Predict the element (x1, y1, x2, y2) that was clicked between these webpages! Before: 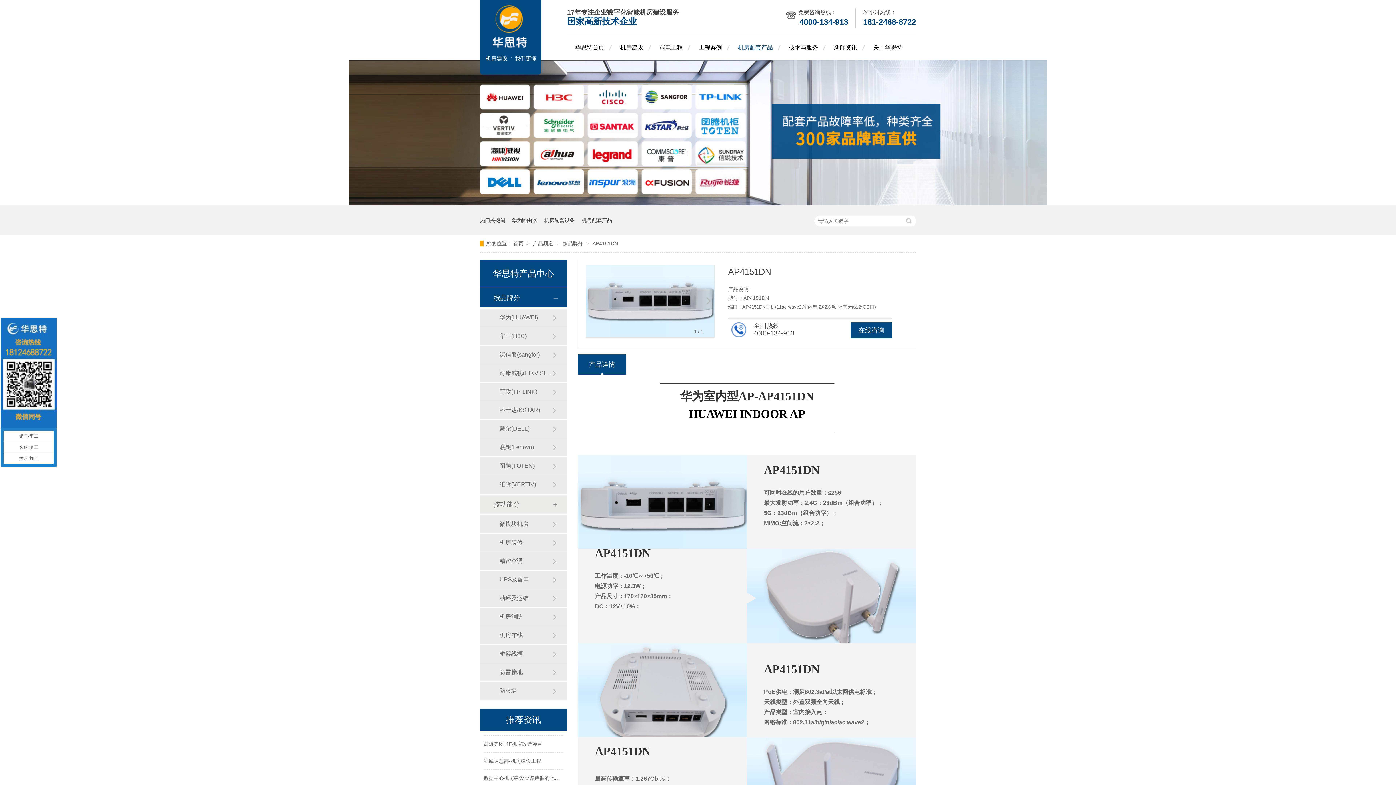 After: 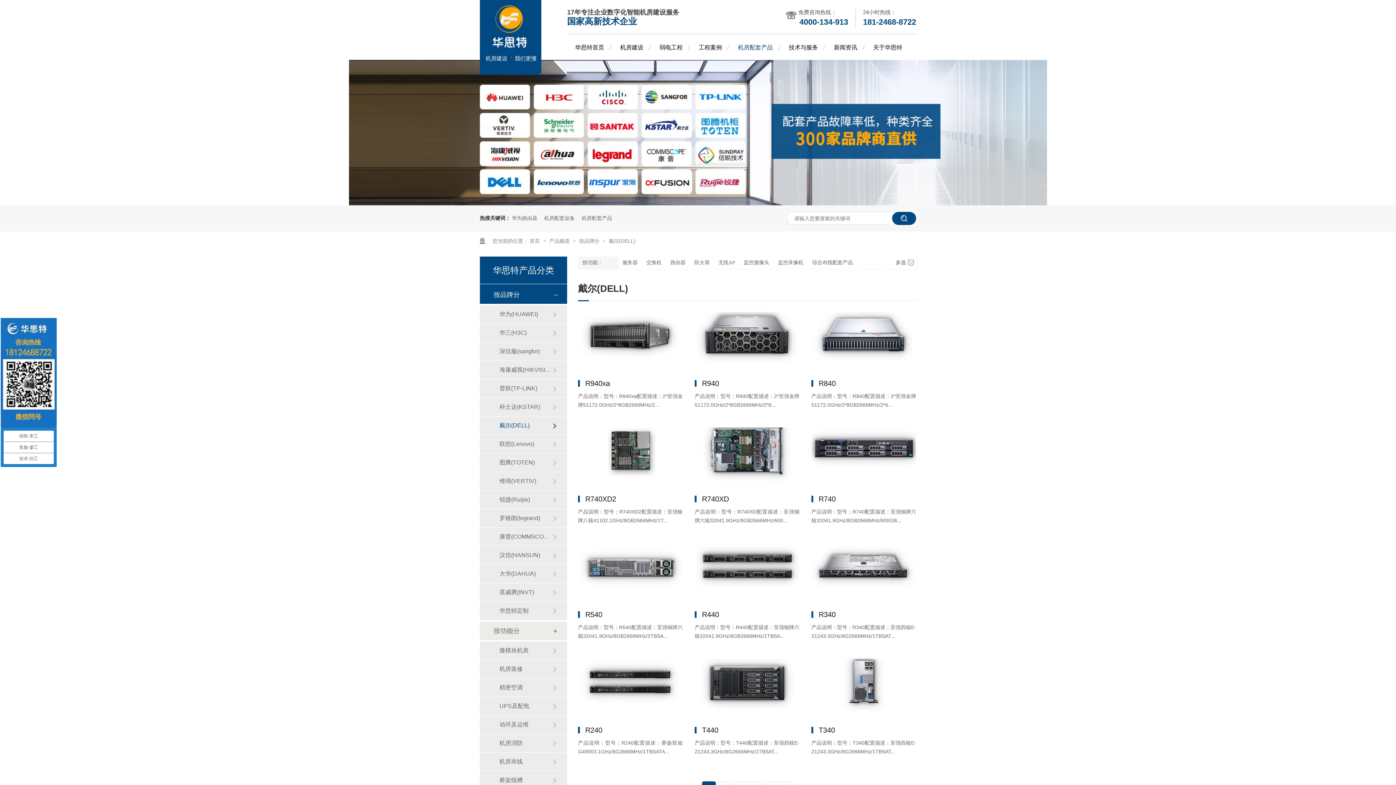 Action: bbox: (499, 420, 552, 438) label: 戴尔(DELL)